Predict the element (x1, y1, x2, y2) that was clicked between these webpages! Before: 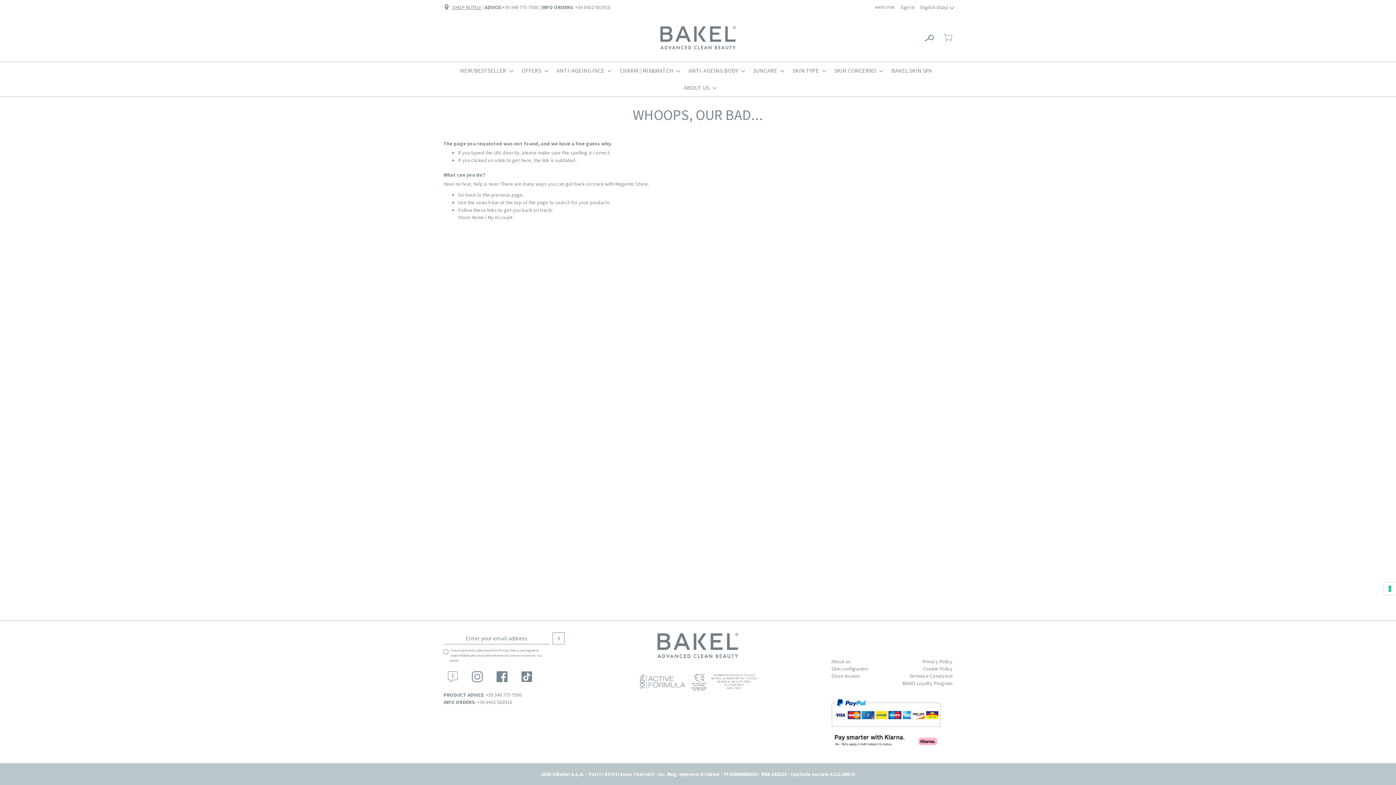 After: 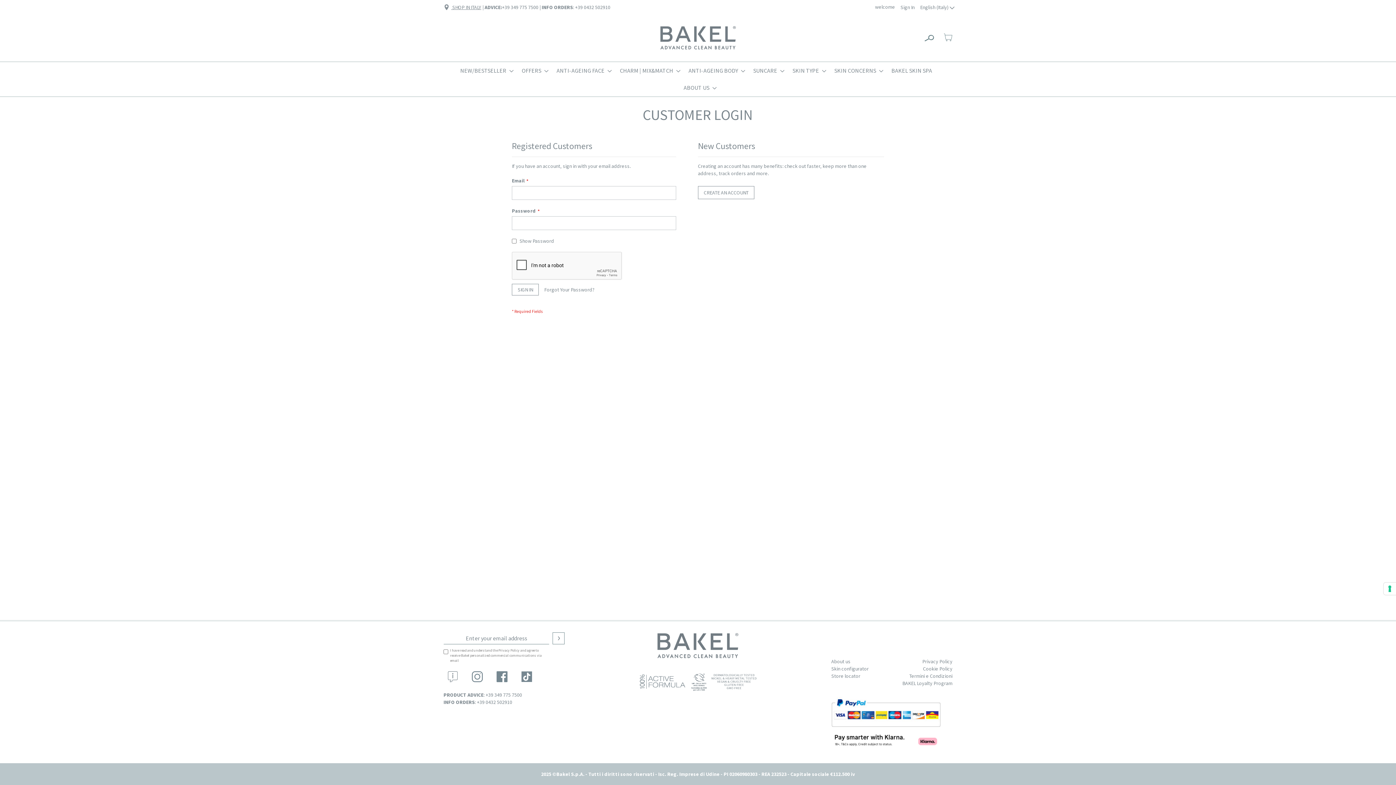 Action: bbox: (900, 4, 914, 10) label: Sign In